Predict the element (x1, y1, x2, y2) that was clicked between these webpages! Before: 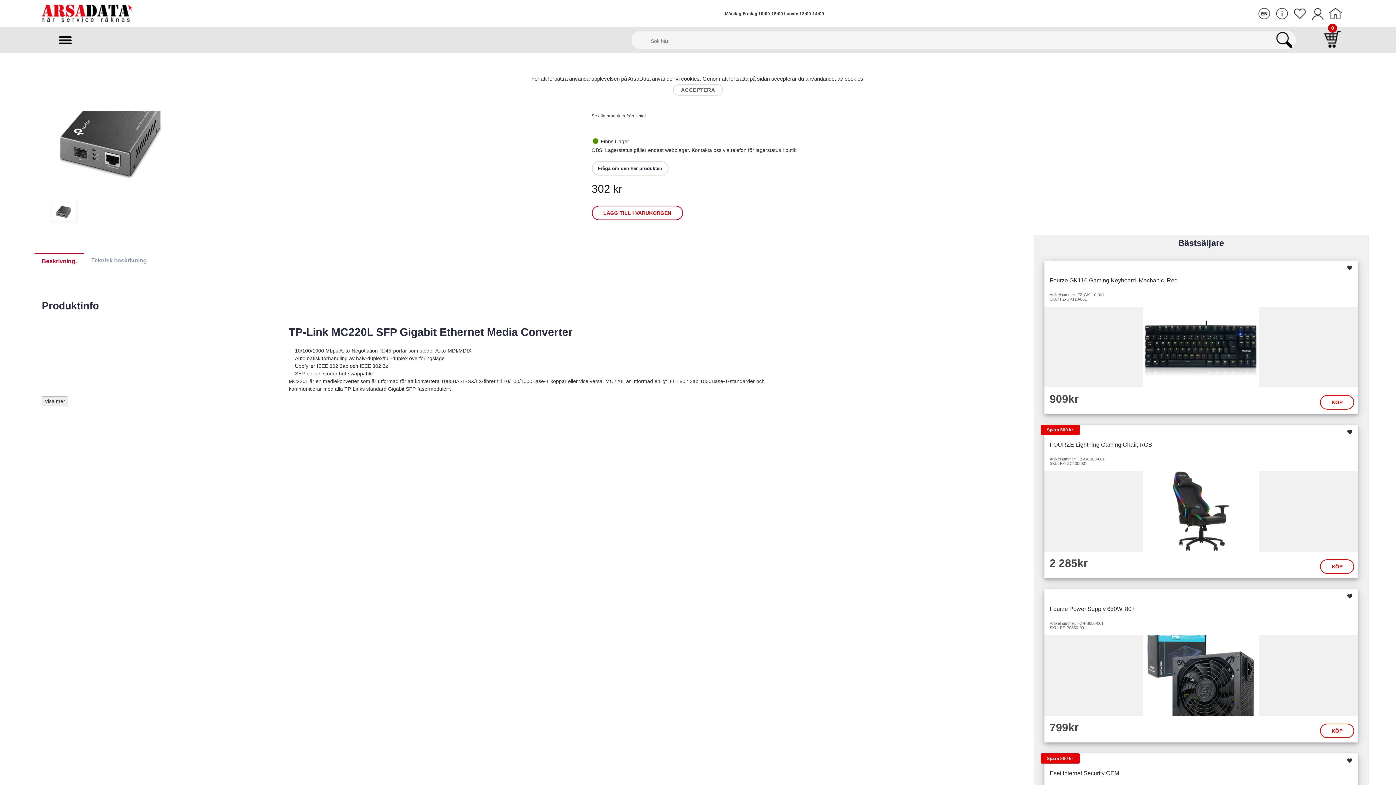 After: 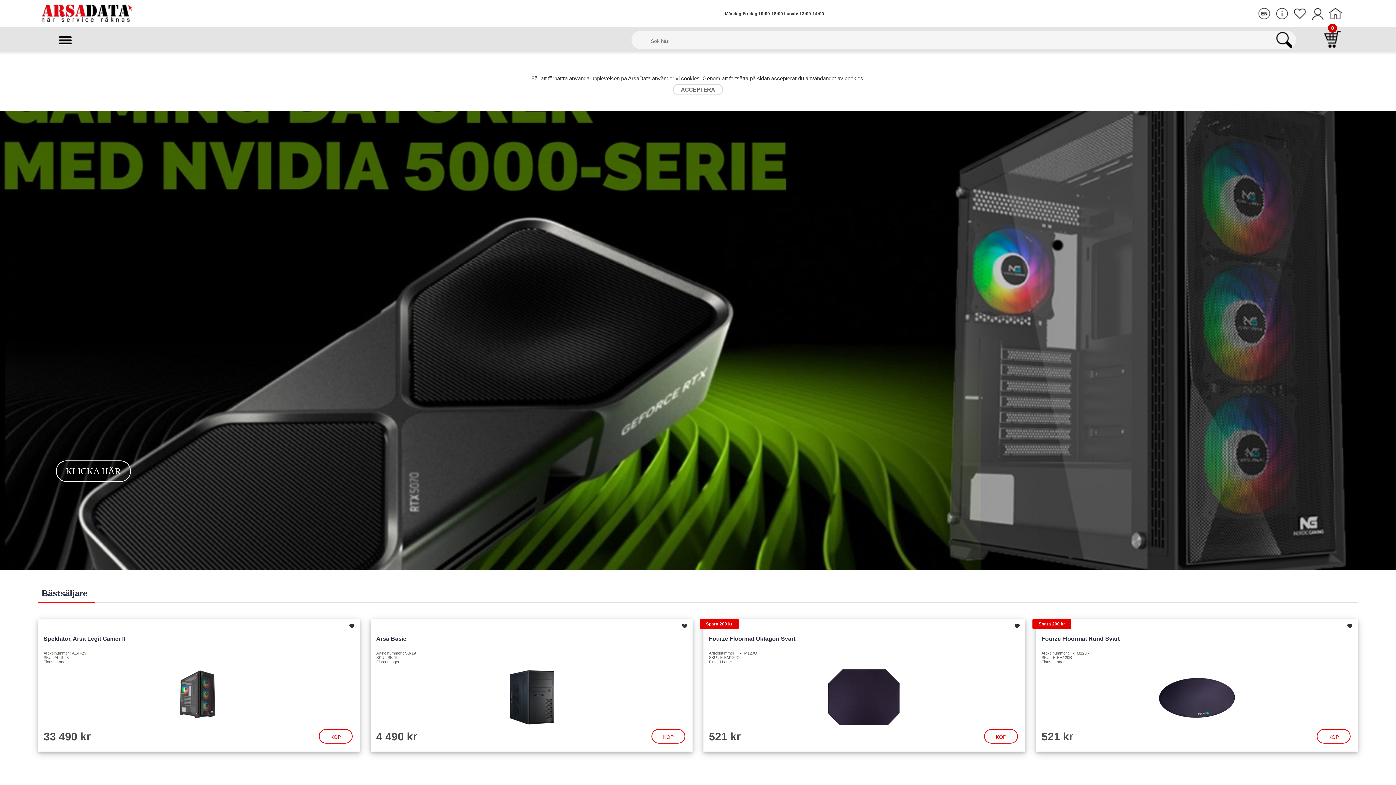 Action: bbox: (27, 1, 145, 26)